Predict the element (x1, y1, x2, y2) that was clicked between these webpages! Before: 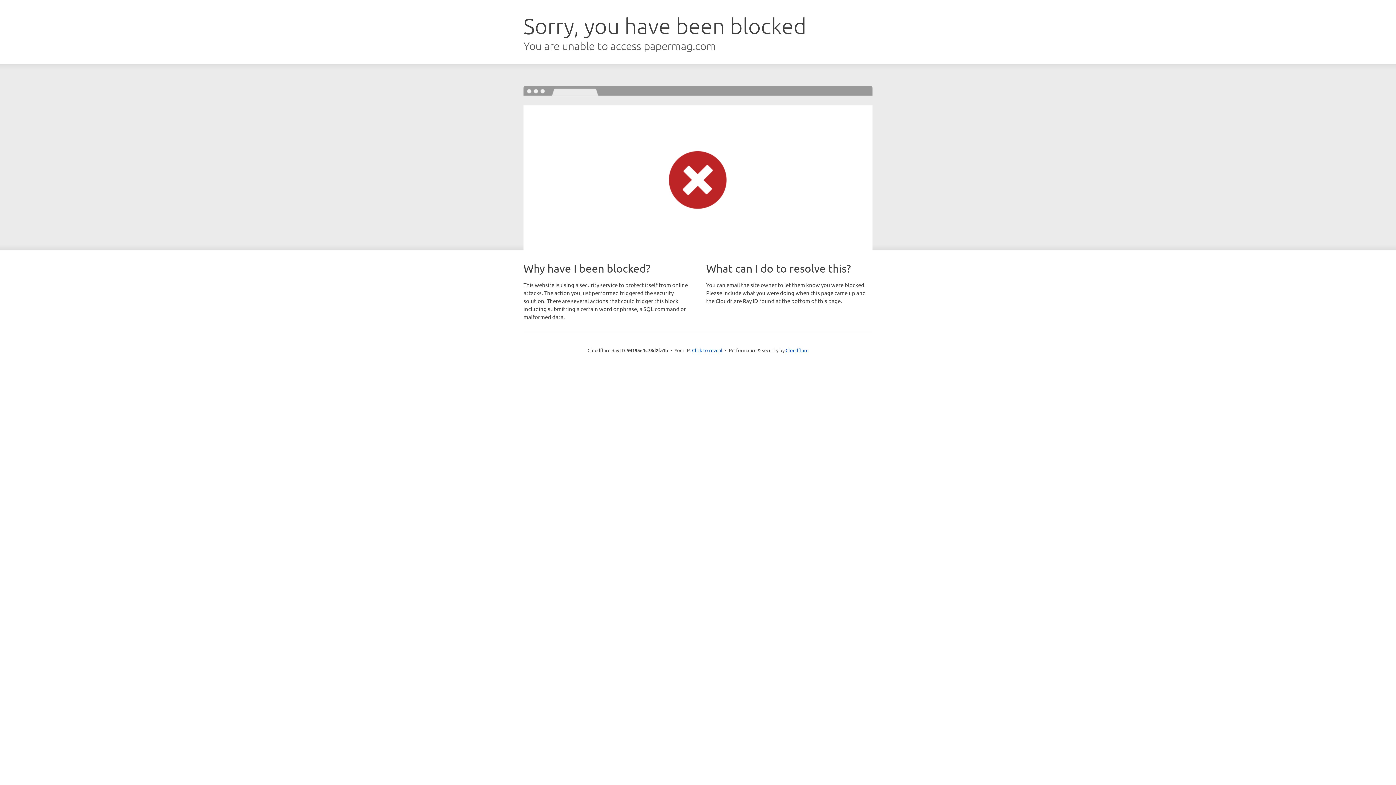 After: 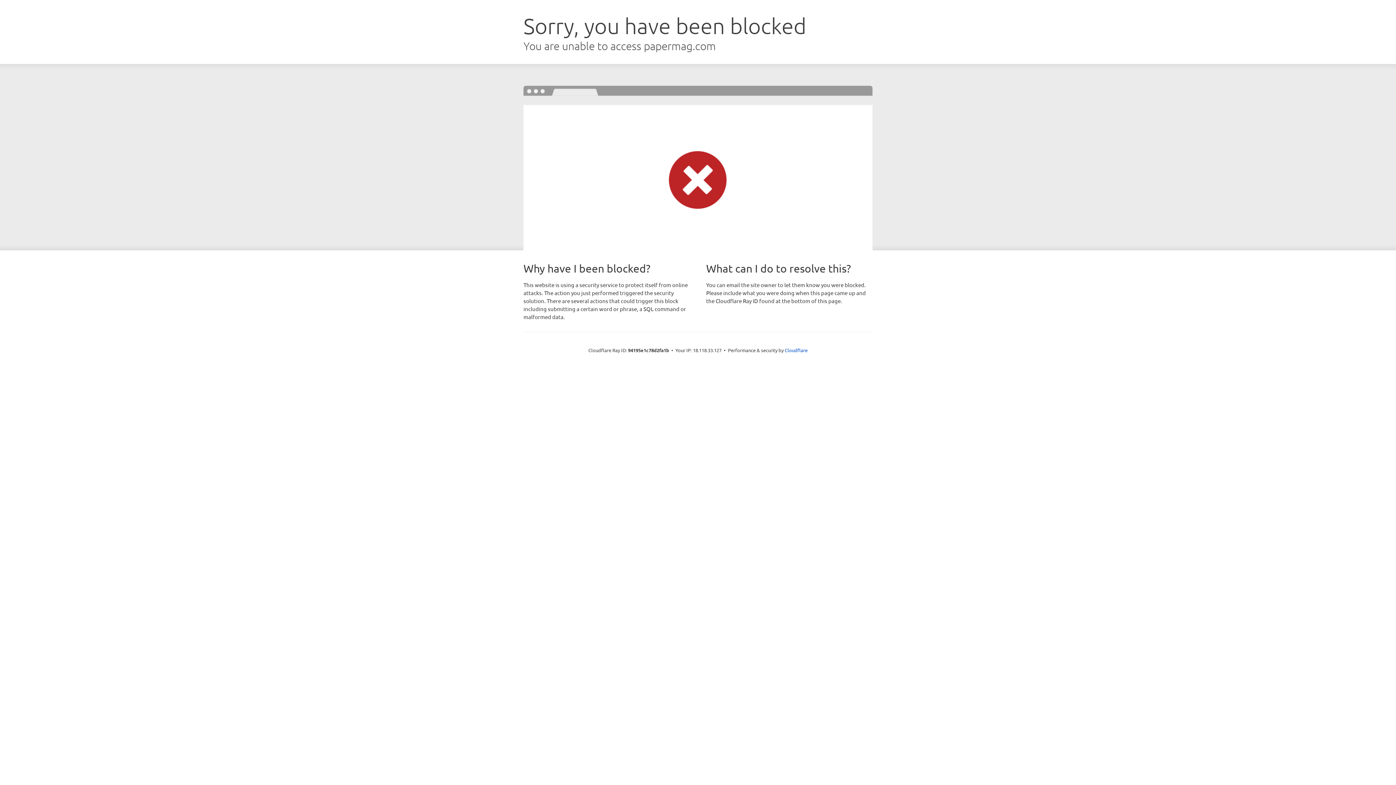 Action: label: Click to reveal bbox: (692, 346, 722, 353)